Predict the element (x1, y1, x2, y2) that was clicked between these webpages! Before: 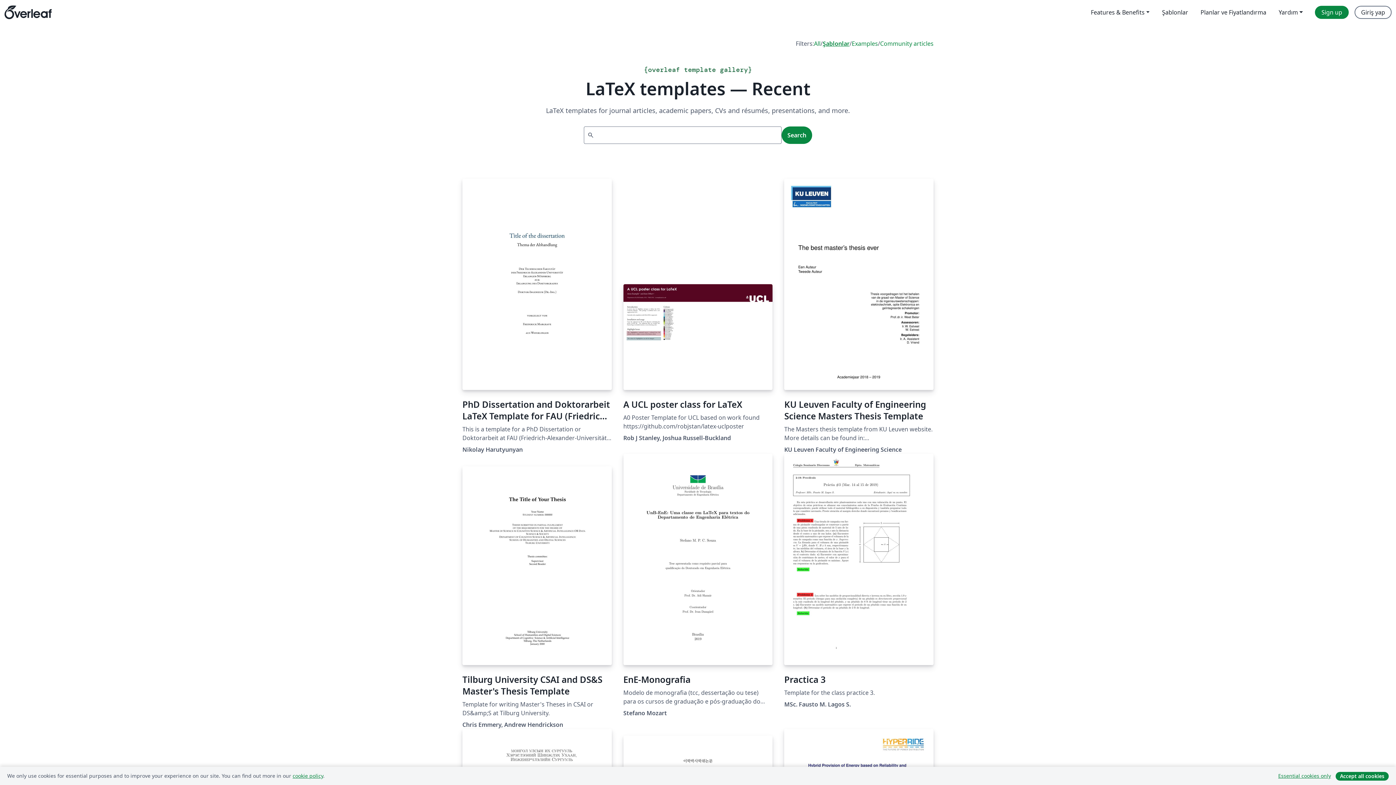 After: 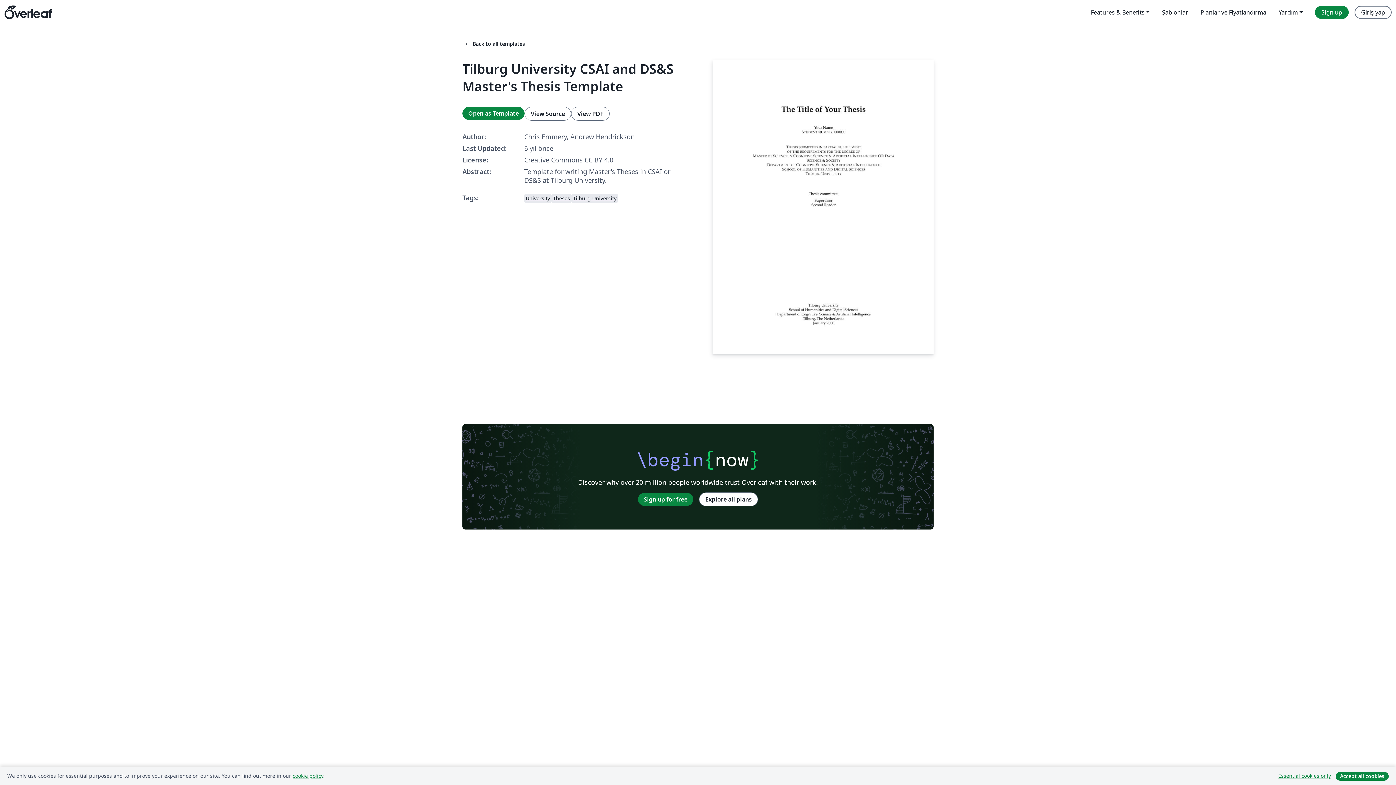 Action: label: Tilburg University CSAI and DS&S Master's Thesis Template bbox: (462, 466, 611, 697)